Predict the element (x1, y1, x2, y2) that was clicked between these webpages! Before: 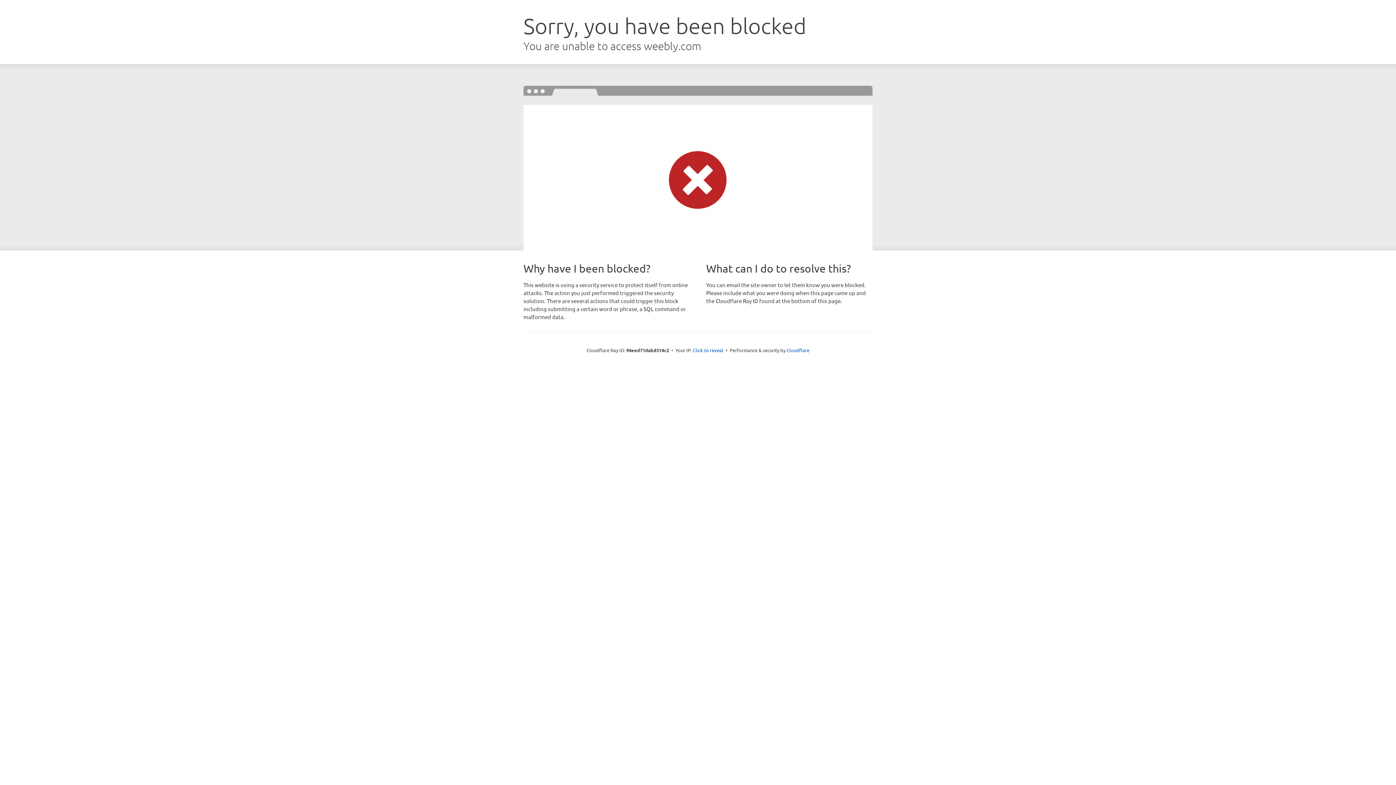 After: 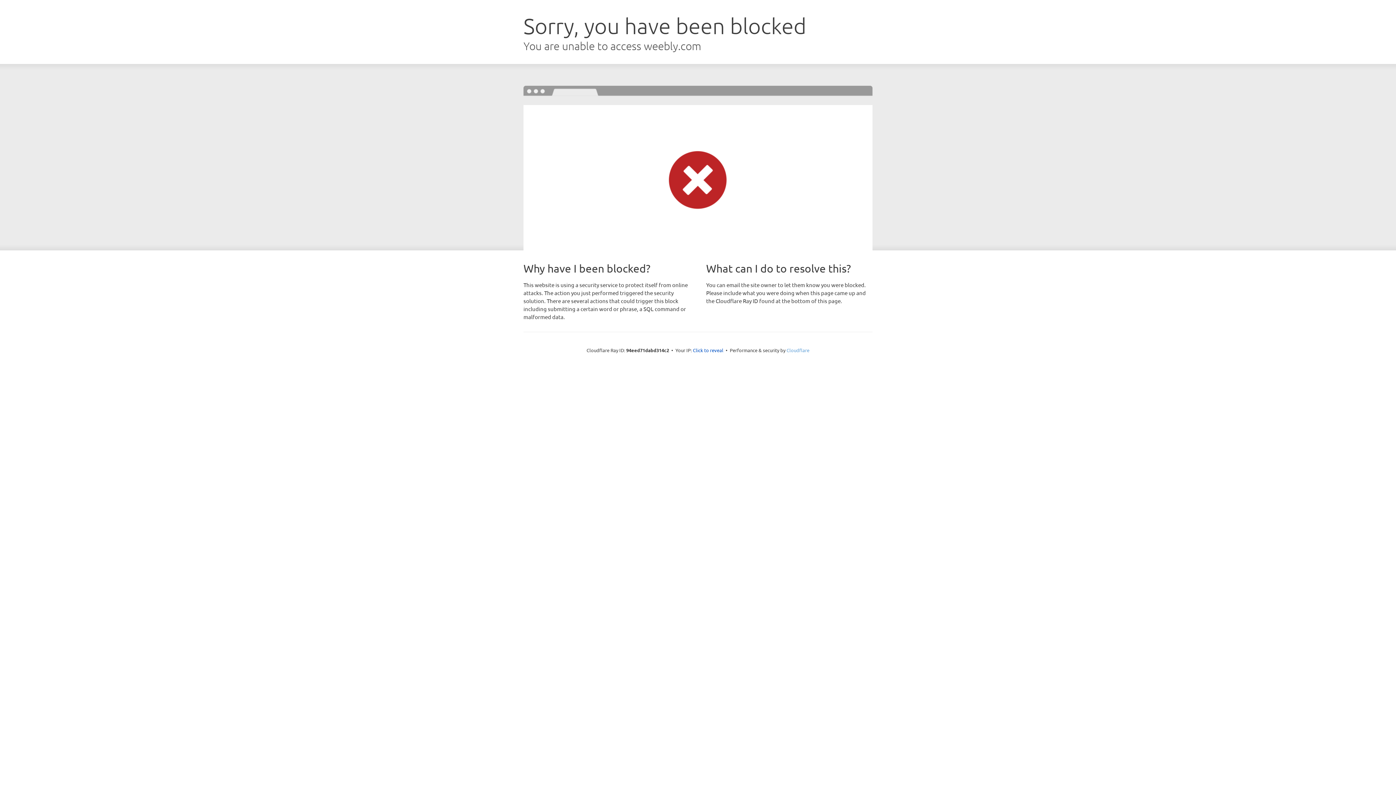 Action: label: Cloudflare bbox: (786, 347, 809, 353)